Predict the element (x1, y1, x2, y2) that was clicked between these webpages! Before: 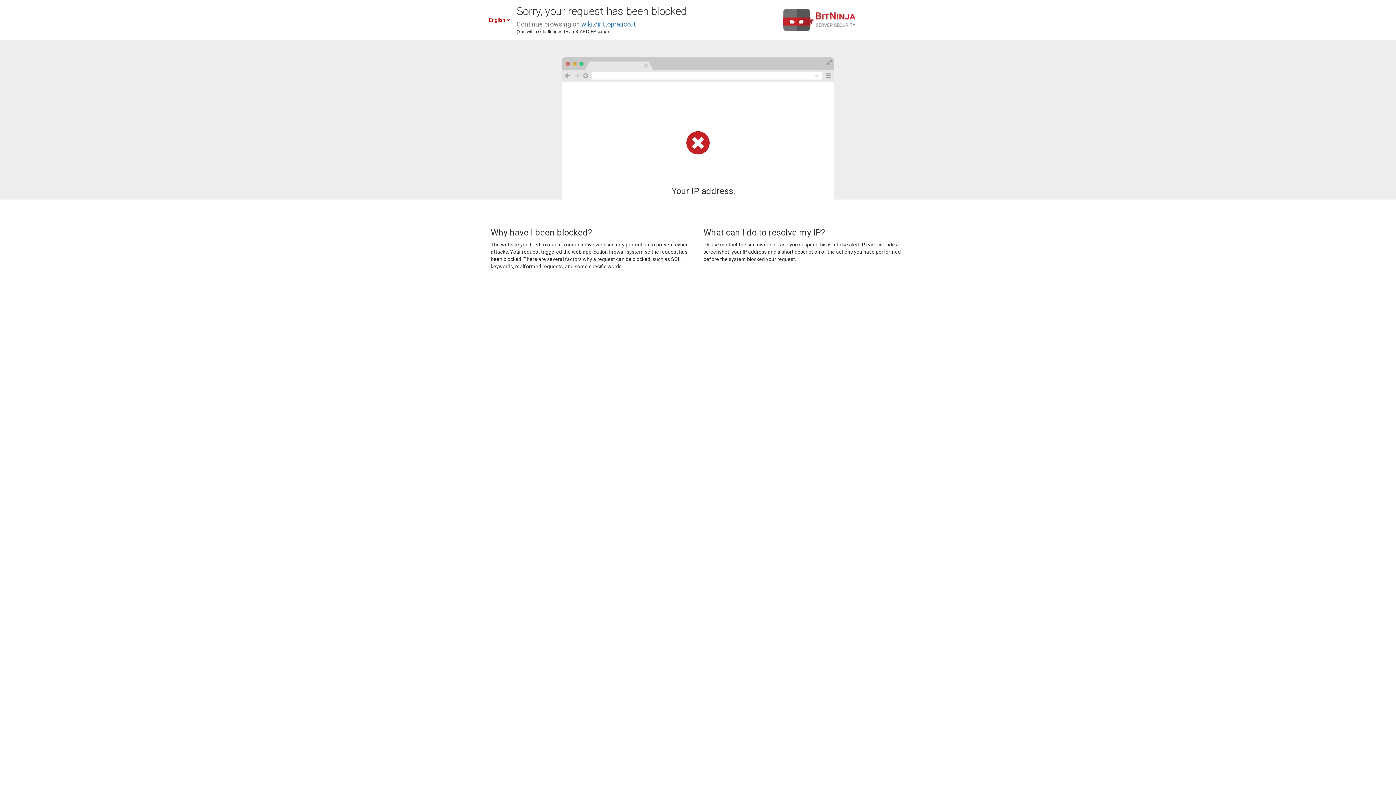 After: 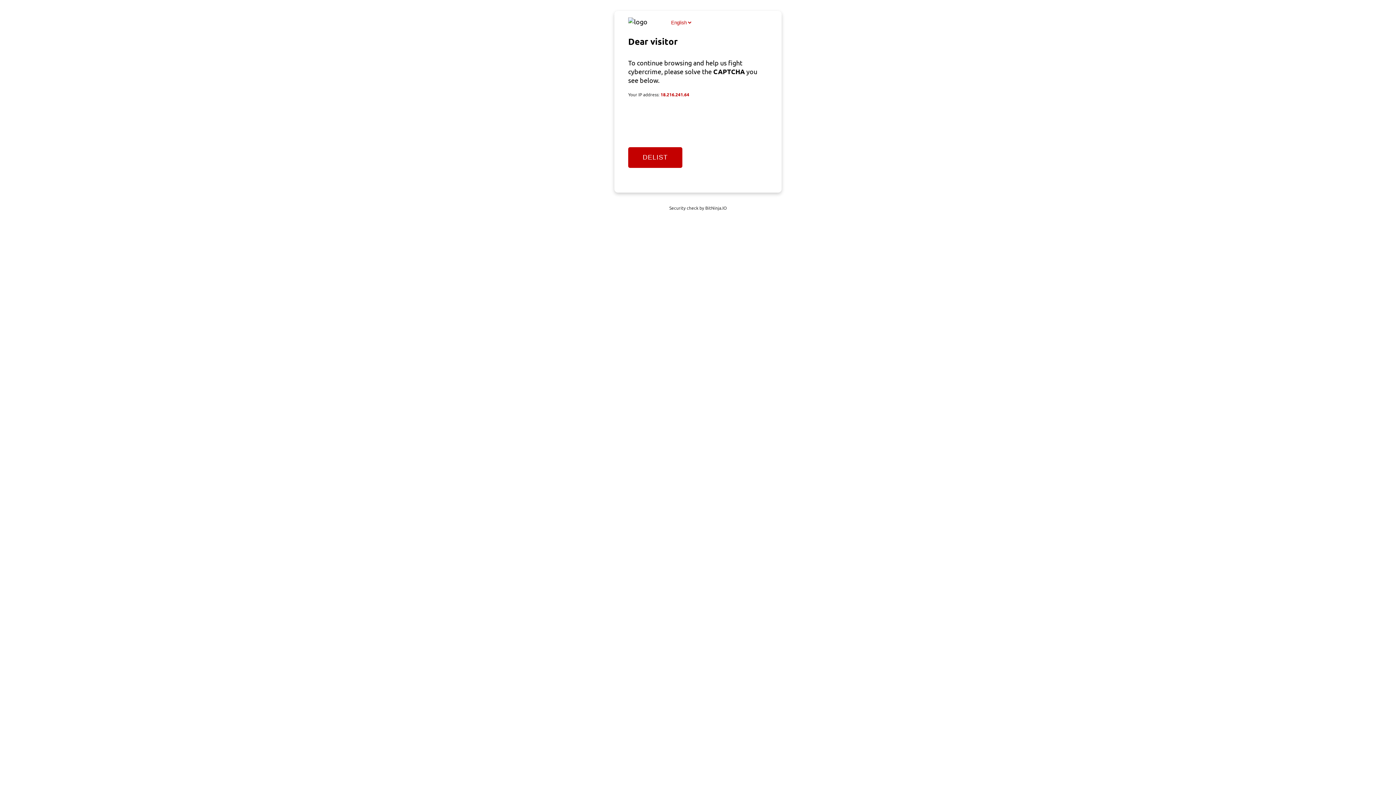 Action: label: wiki.dirittopratico.it bbox: (581, 20, 636, 28)